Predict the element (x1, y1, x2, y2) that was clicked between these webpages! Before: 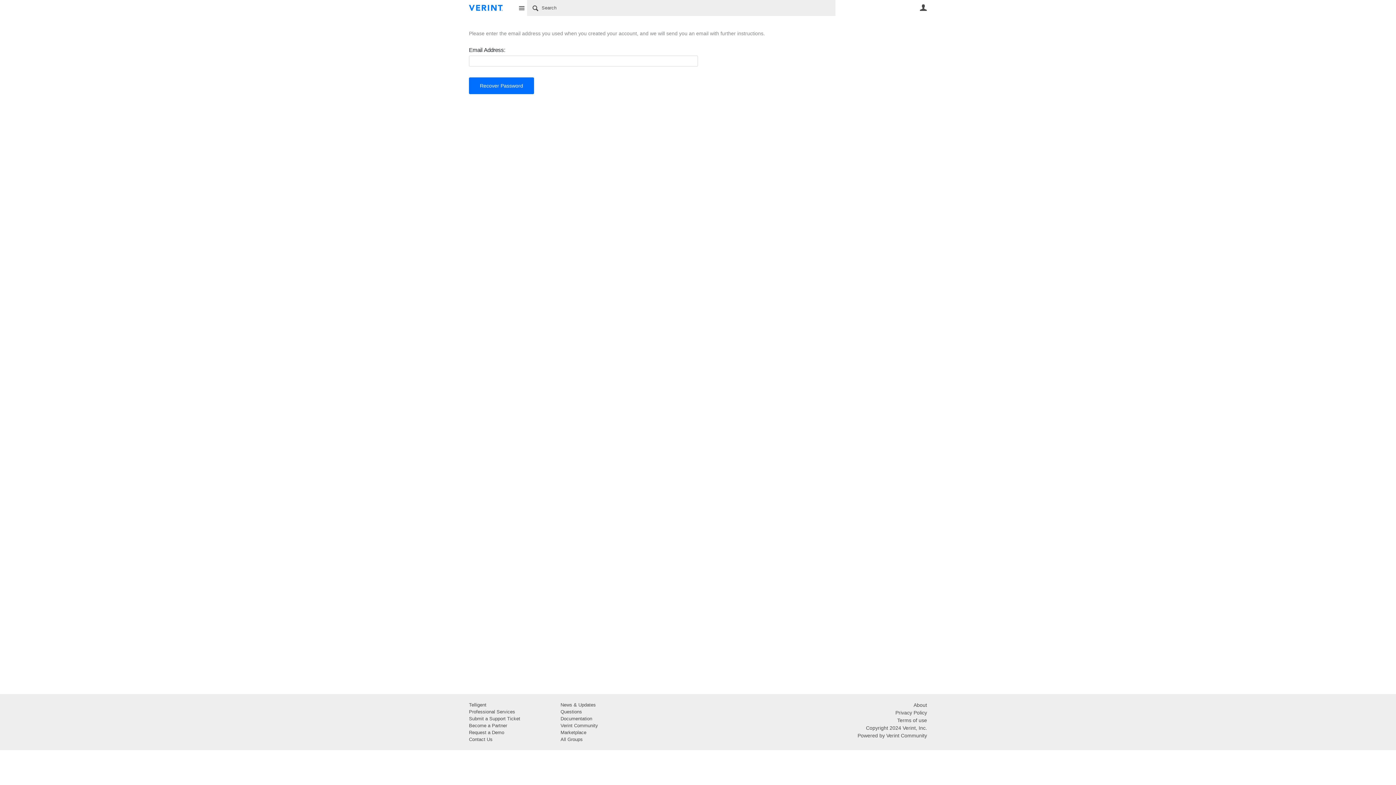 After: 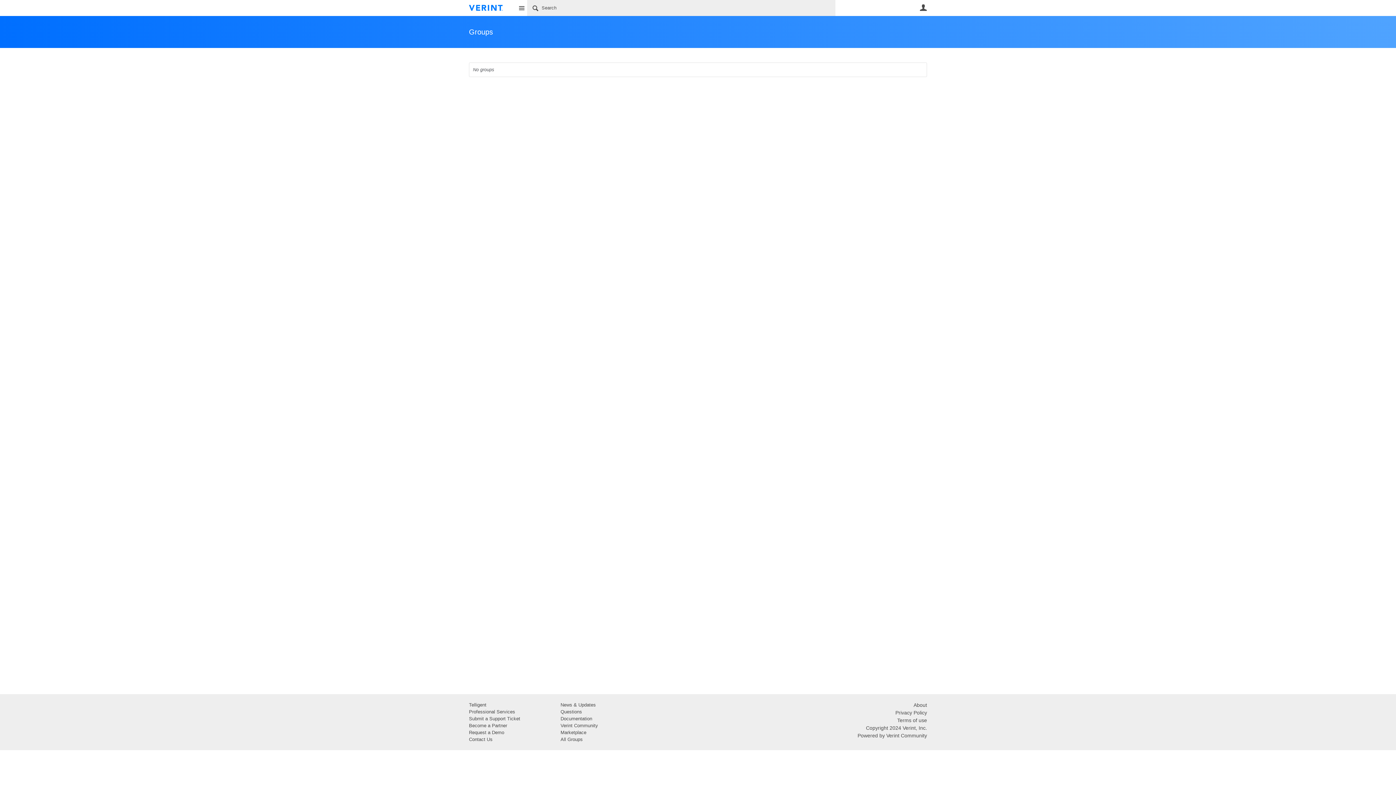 Action: bbox: (560, 737, 582, 742) label: All Groups